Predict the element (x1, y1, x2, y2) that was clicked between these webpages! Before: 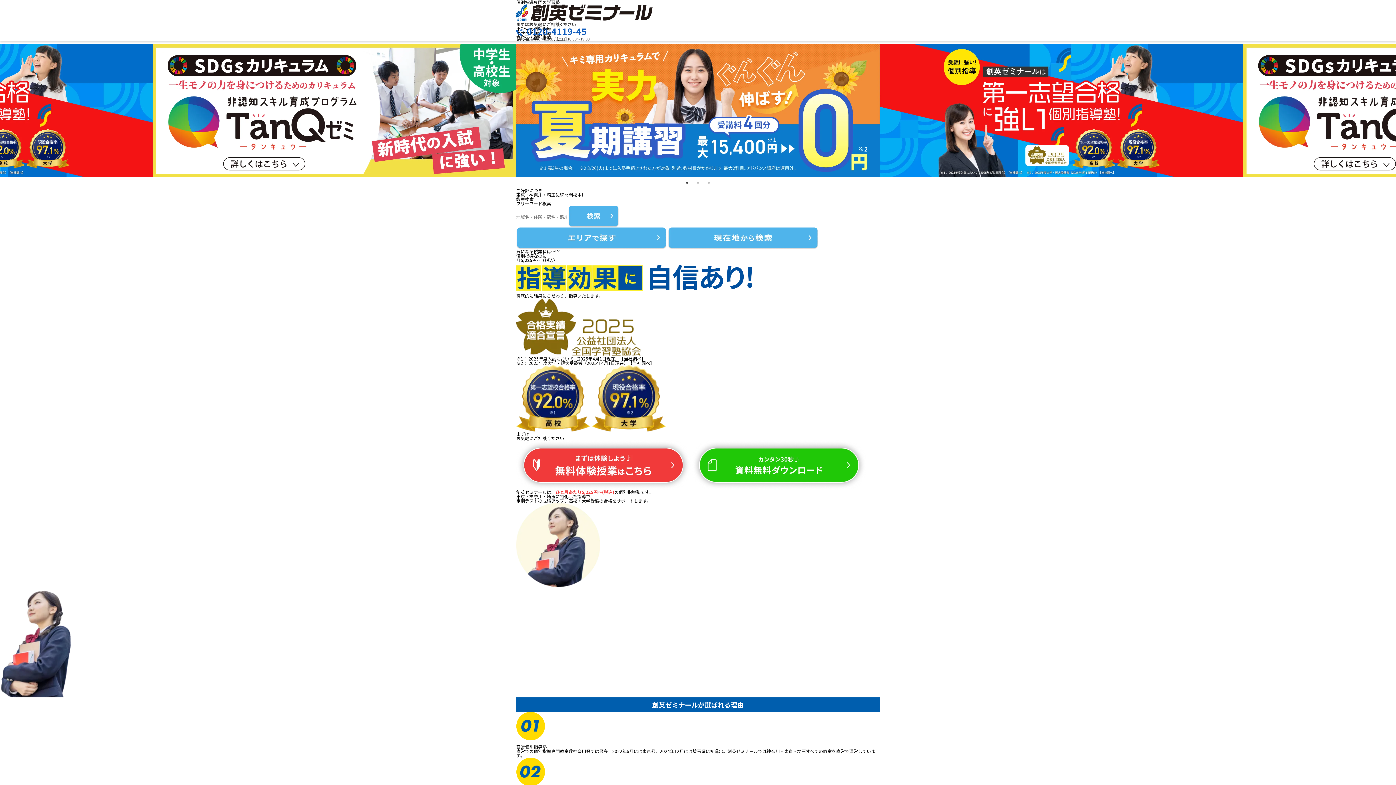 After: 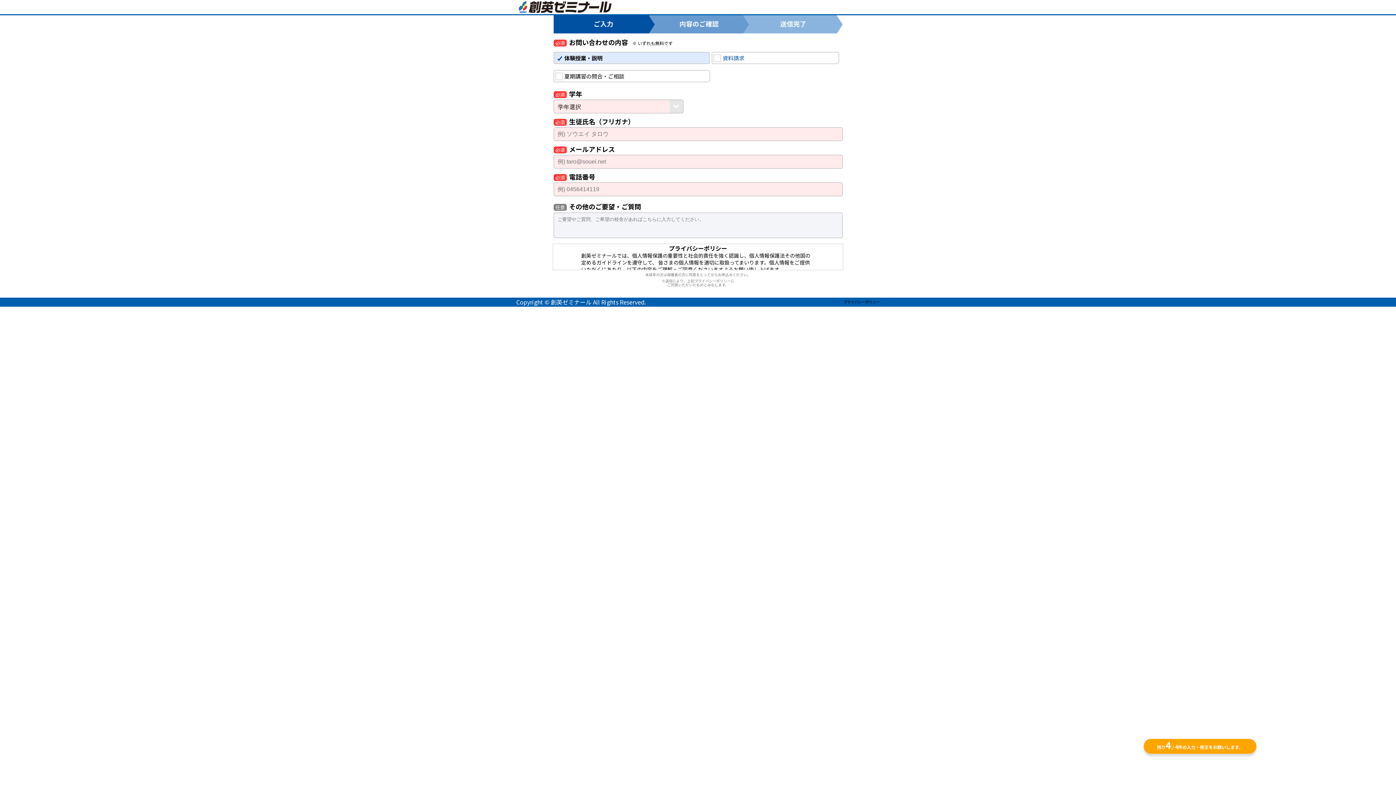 Action: bbox: (516, 484, 692, 490) label:  